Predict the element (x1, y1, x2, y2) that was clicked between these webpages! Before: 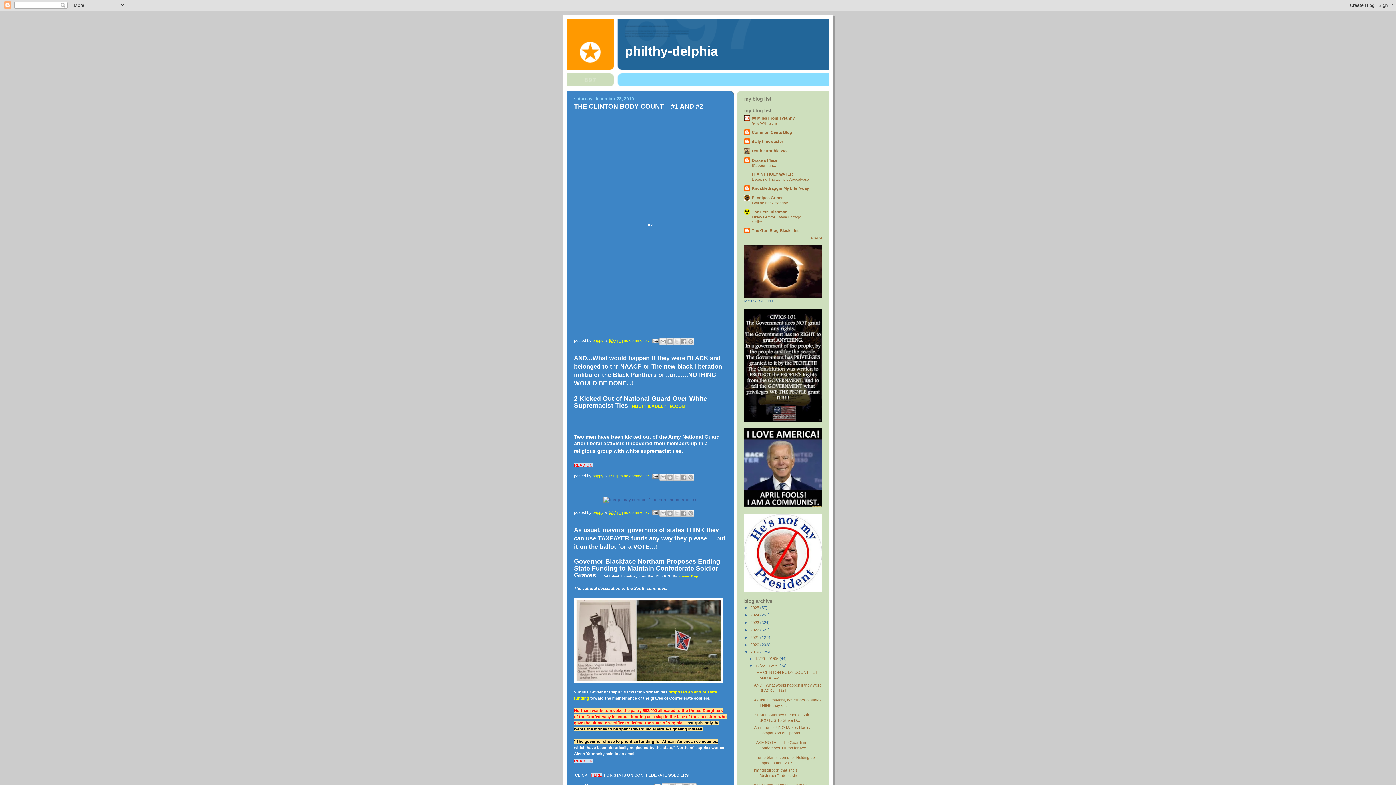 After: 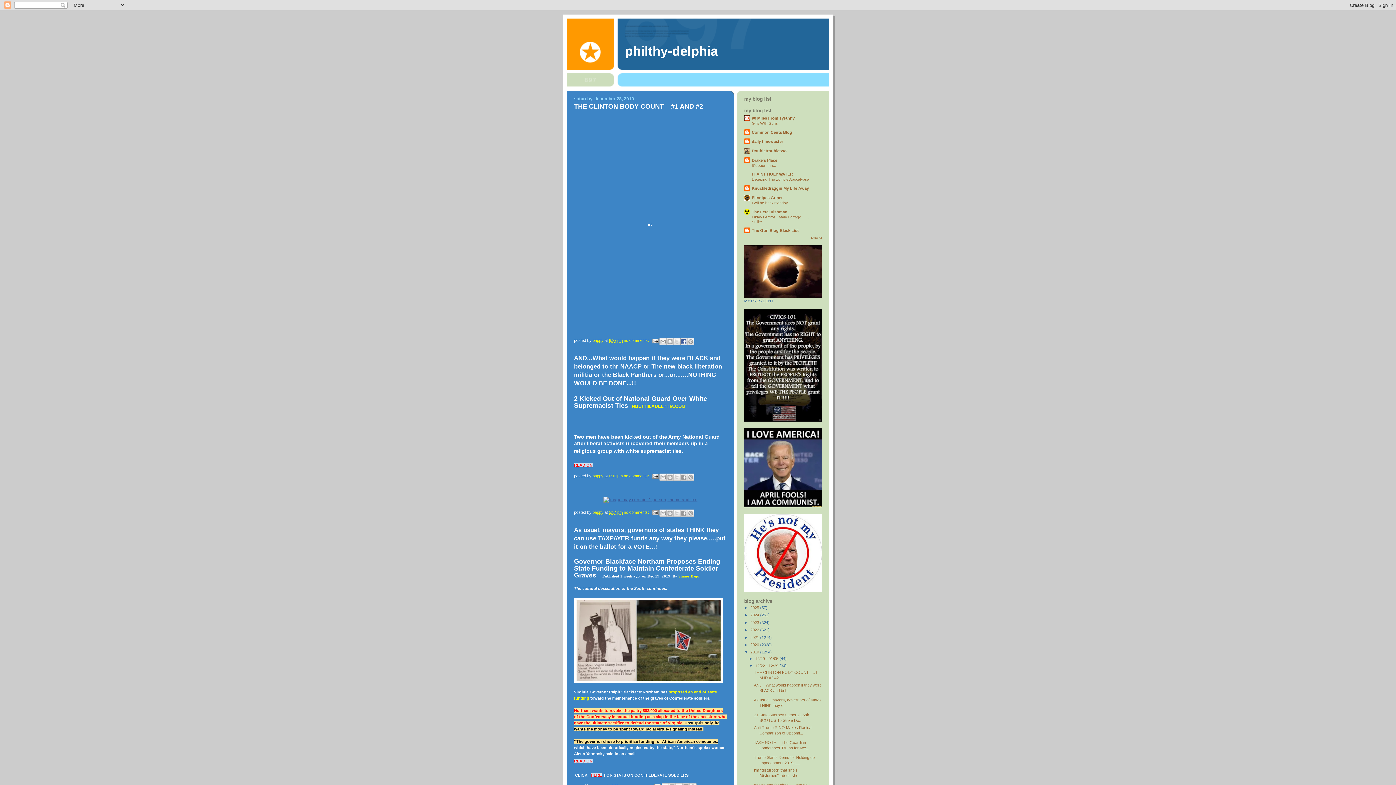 Action: label: share to facebook bbox: (680, 338, 687, 345)